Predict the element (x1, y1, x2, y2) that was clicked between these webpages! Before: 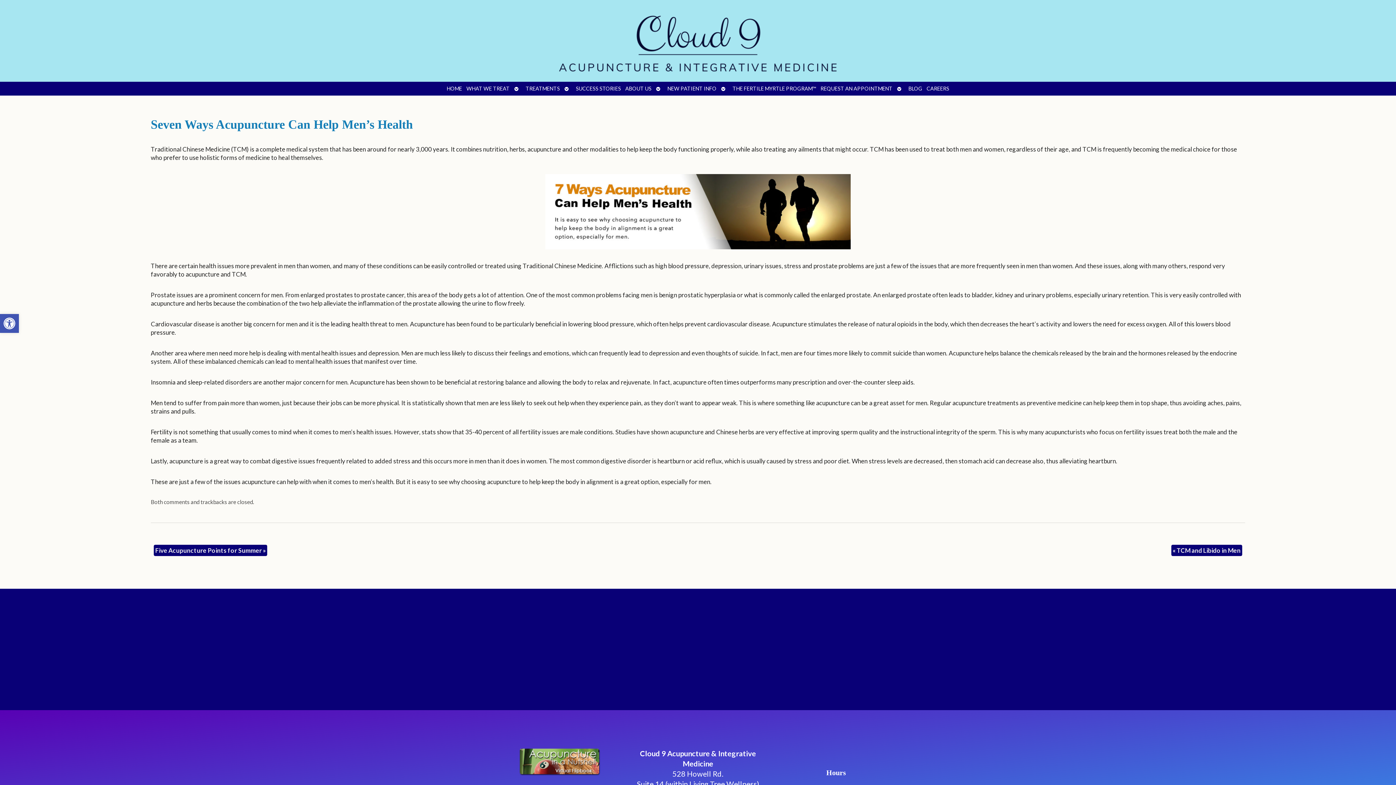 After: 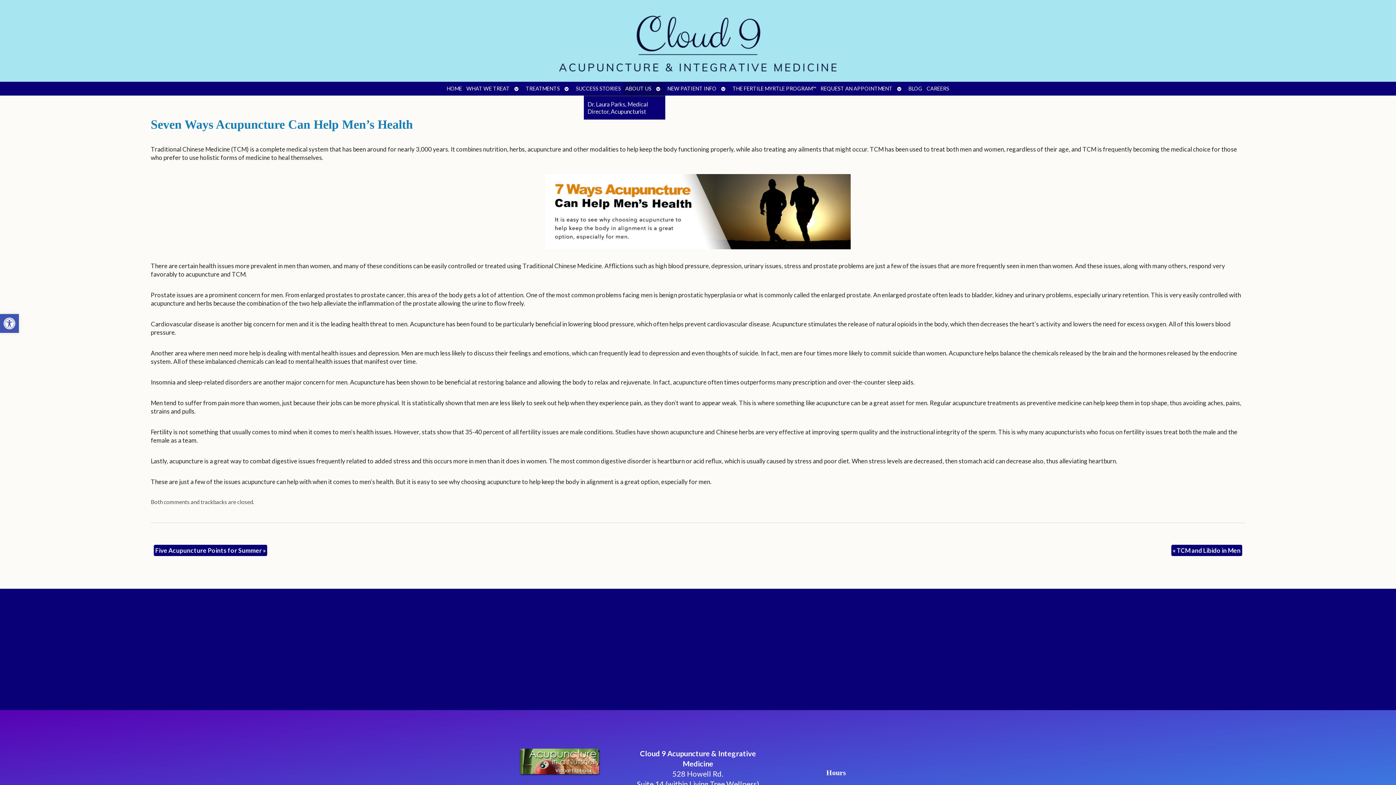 Action: bbox: (623, 81, 653, 95) label: ABOUT US